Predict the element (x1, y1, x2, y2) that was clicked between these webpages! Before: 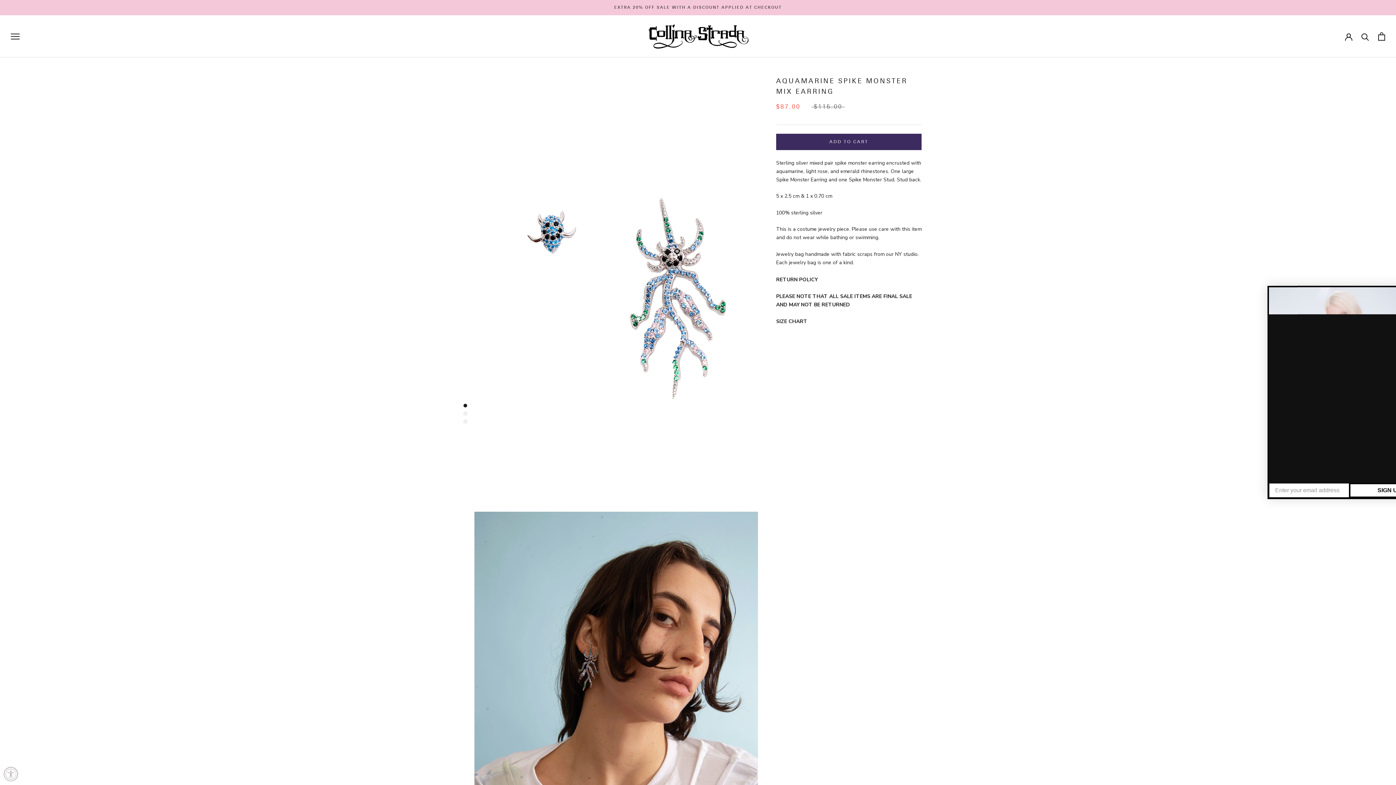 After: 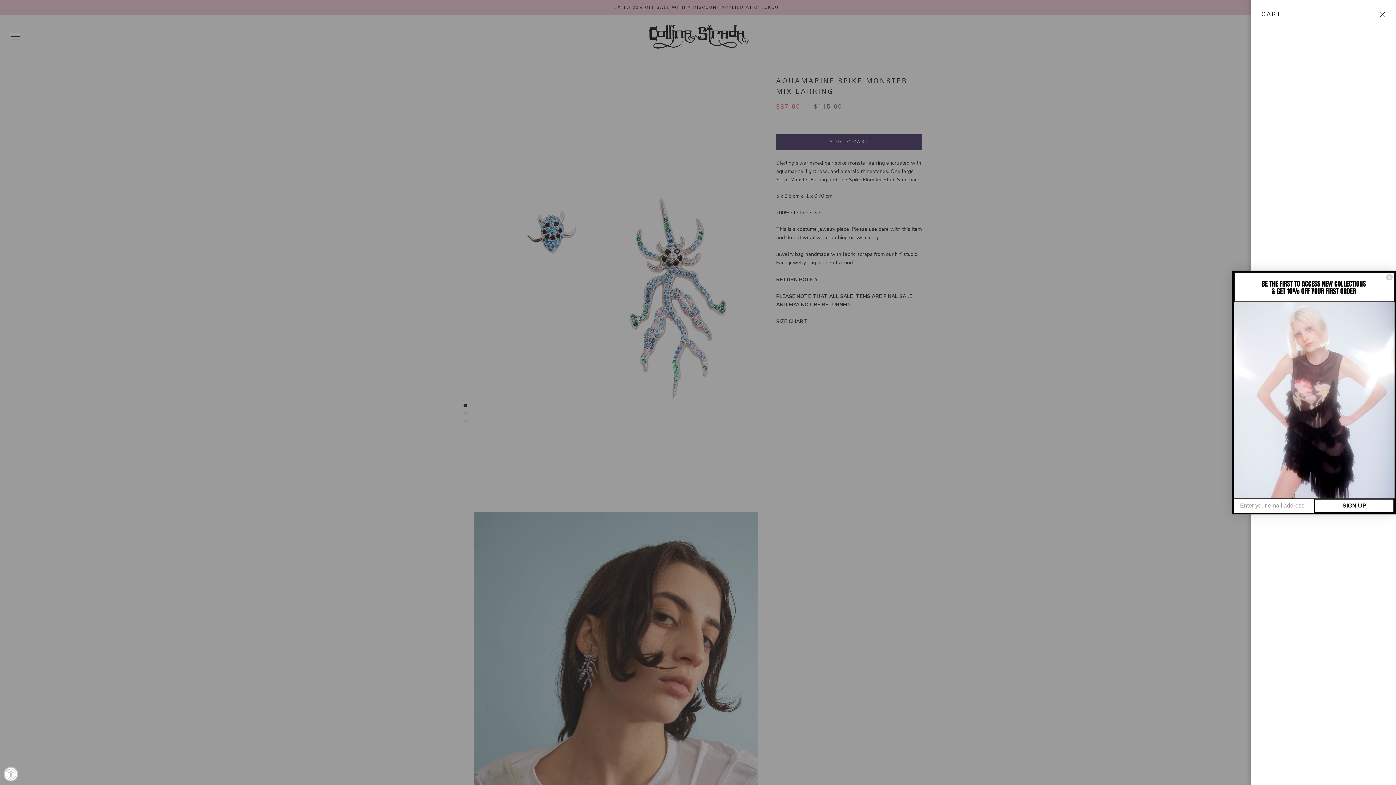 Action: label: Open cart bbox: (1378, 32, 1385, 40)